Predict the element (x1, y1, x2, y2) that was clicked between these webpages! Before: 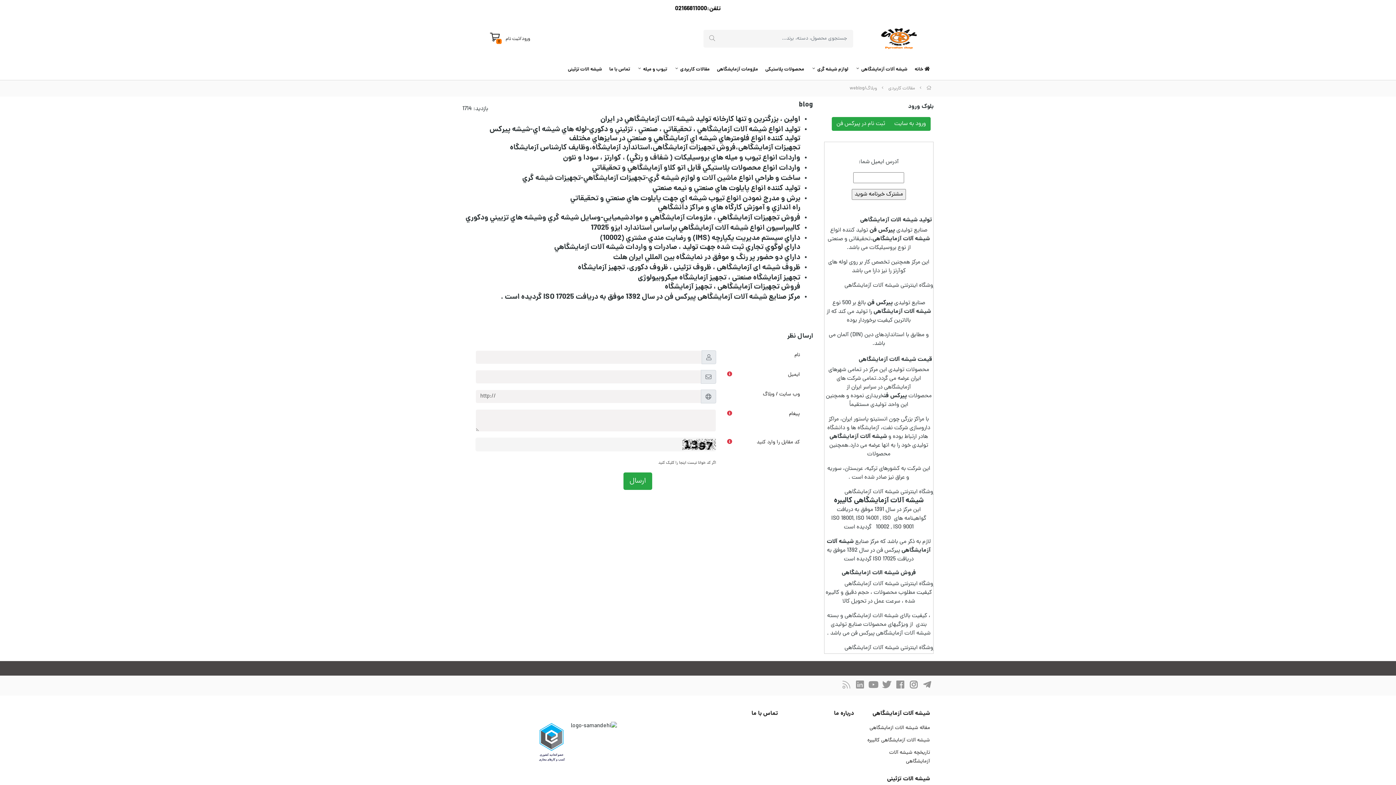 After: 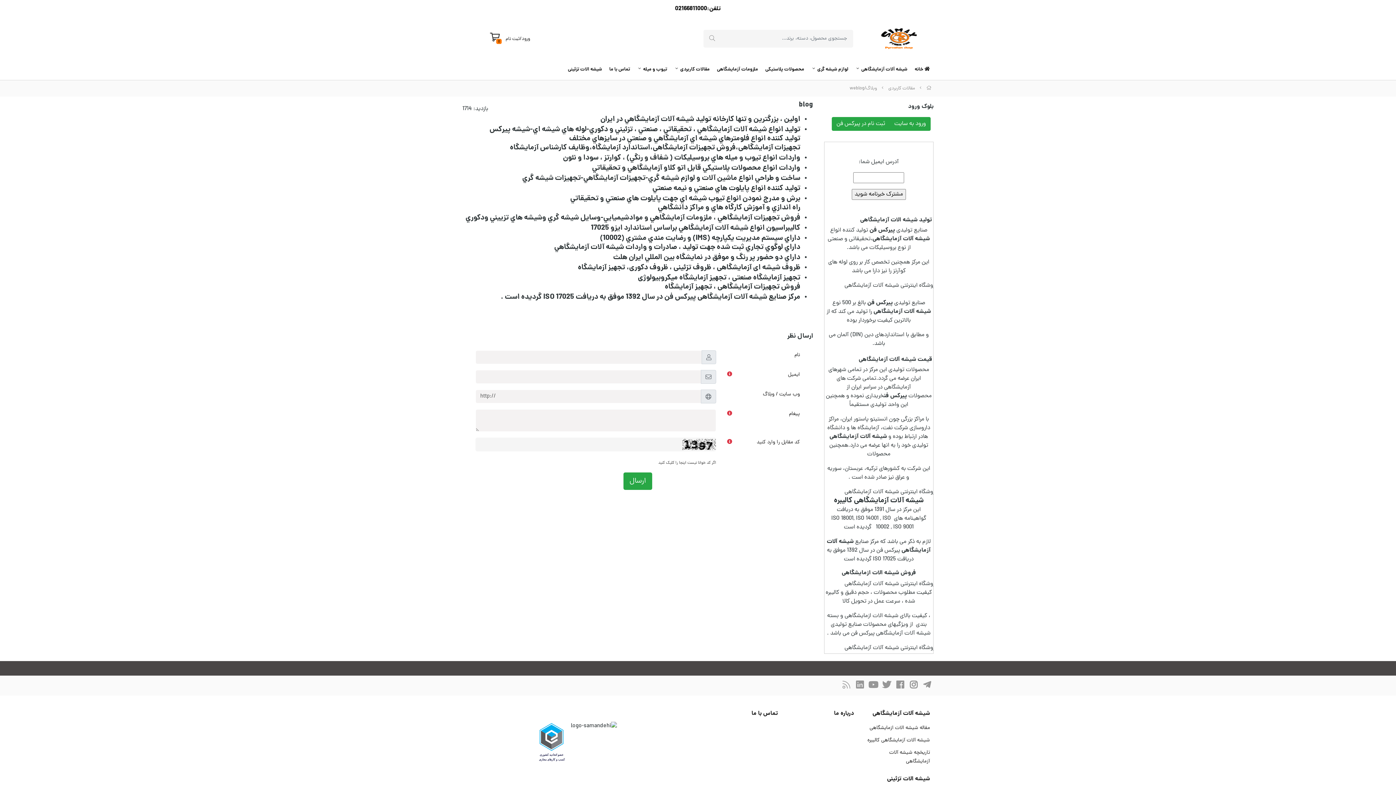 Action: bbox: (841, 680, 852, 690)